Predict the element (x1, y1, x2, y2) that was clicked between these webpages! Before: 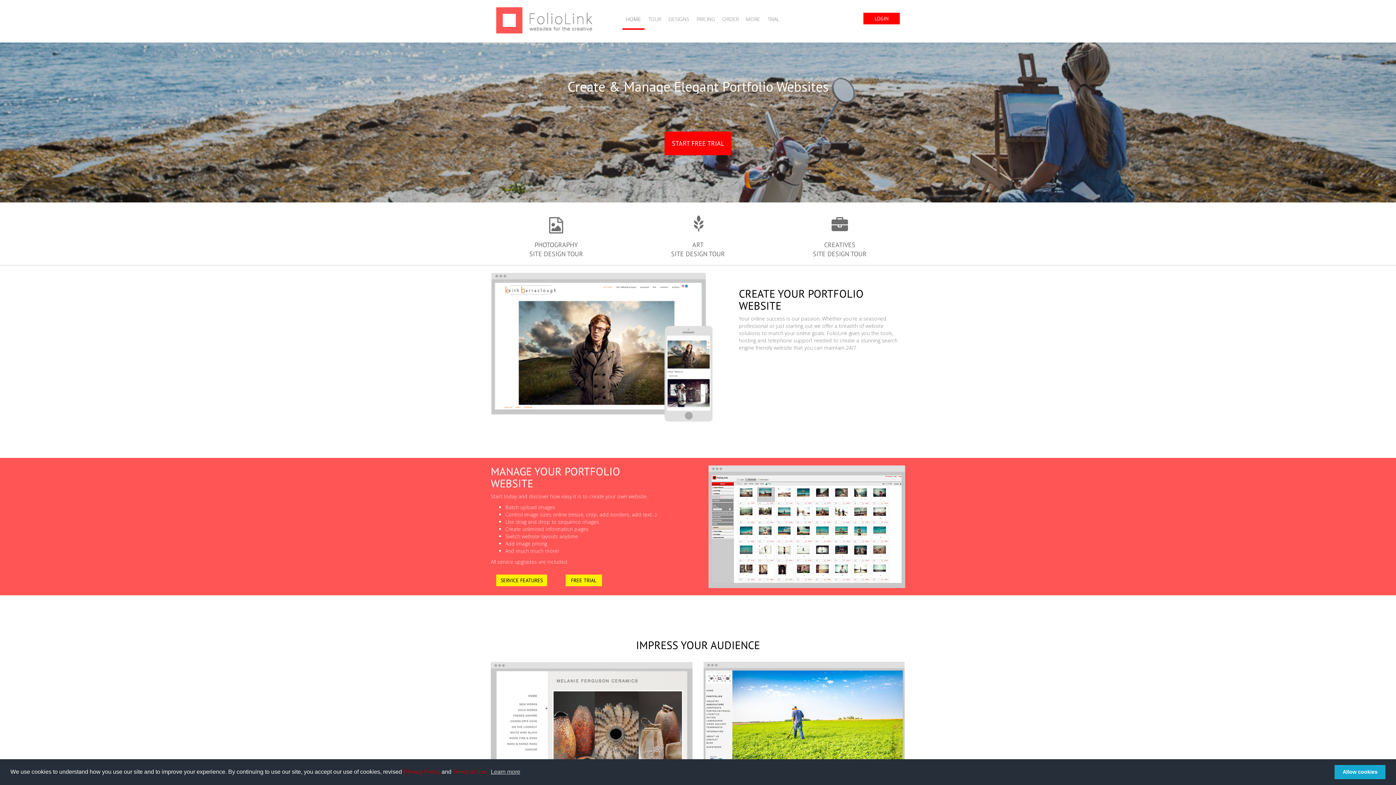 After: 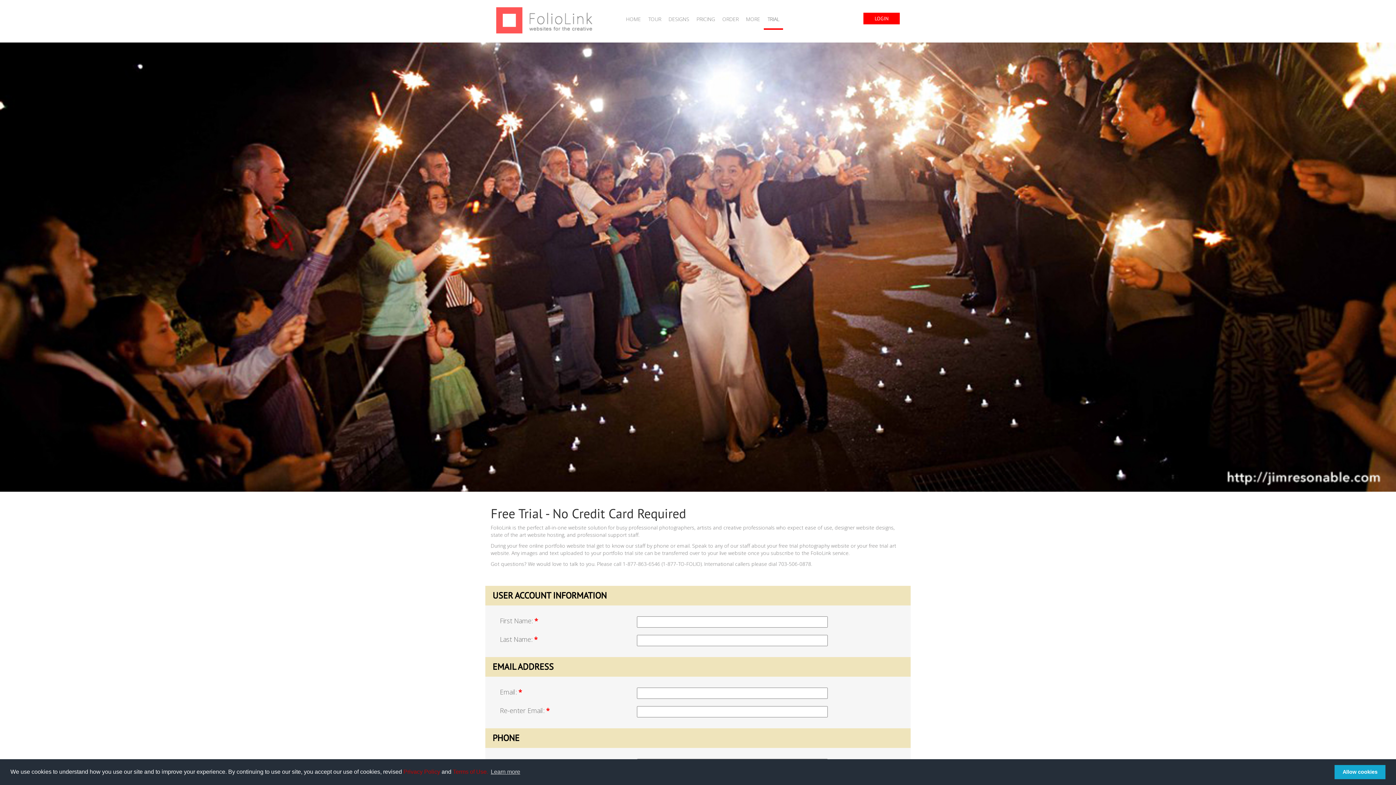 Action: label: START FREE TRIAL bbox: (660, 131, 735, 155)